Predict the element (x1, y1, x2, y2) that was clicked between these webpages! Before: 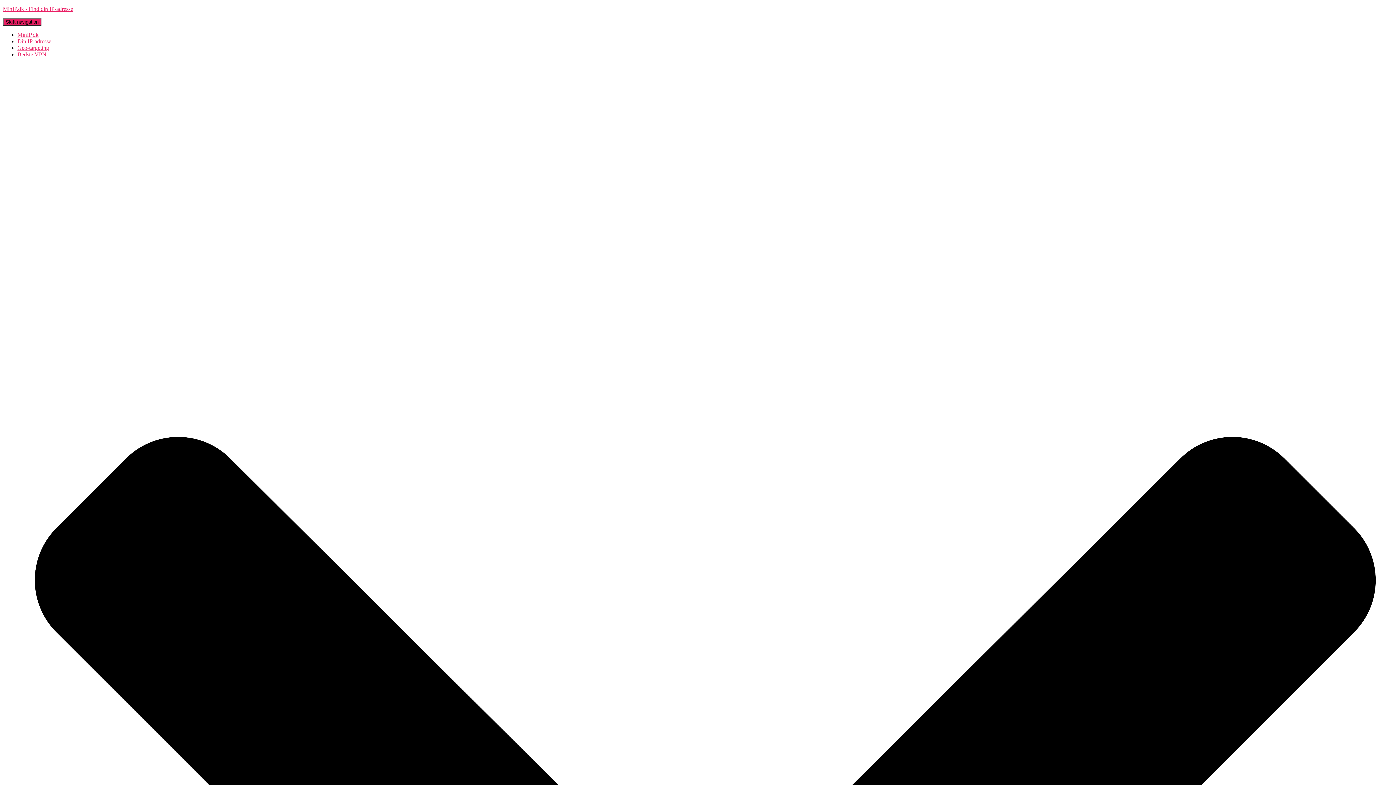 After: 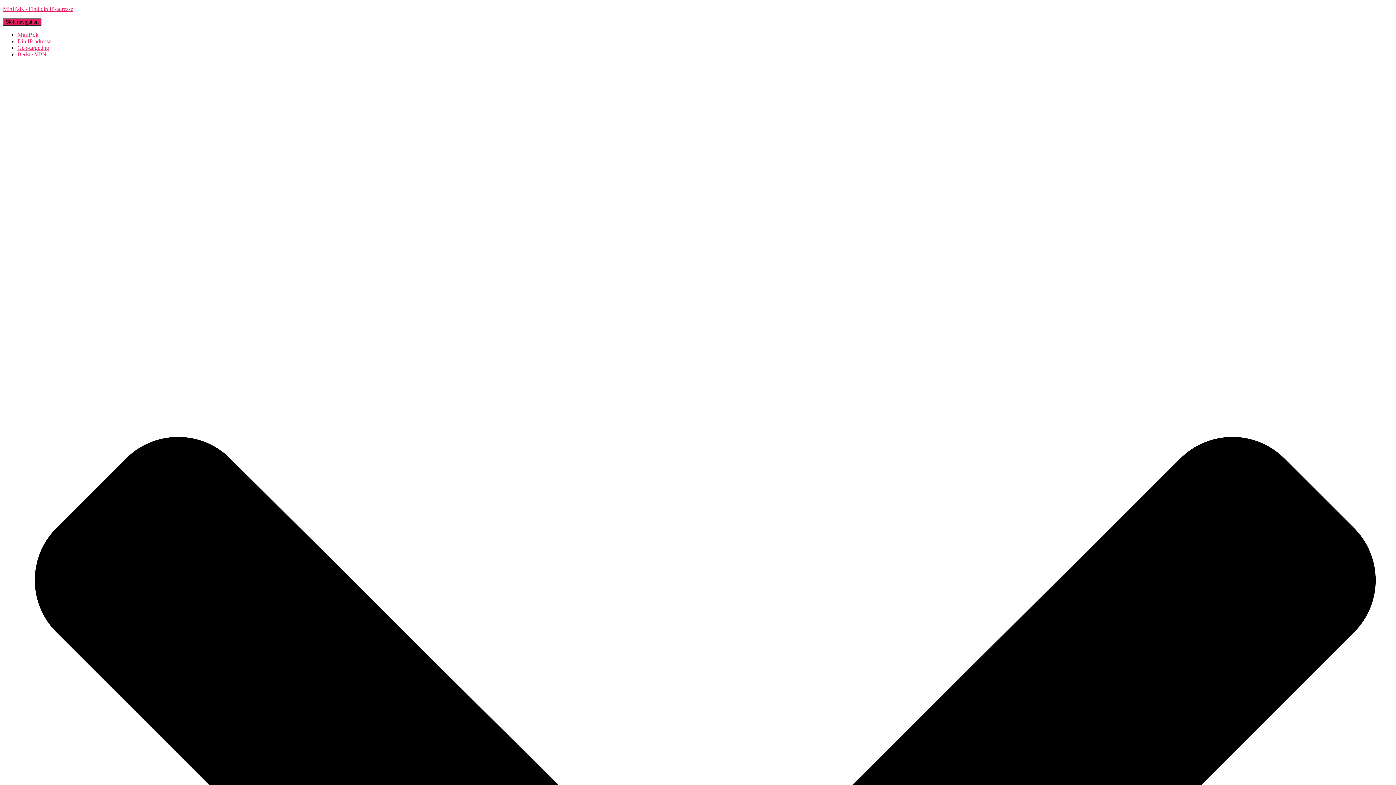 Action: label: MinIP.dk - Find din IP-adresse bbox: (2, 5, 1393, 12)